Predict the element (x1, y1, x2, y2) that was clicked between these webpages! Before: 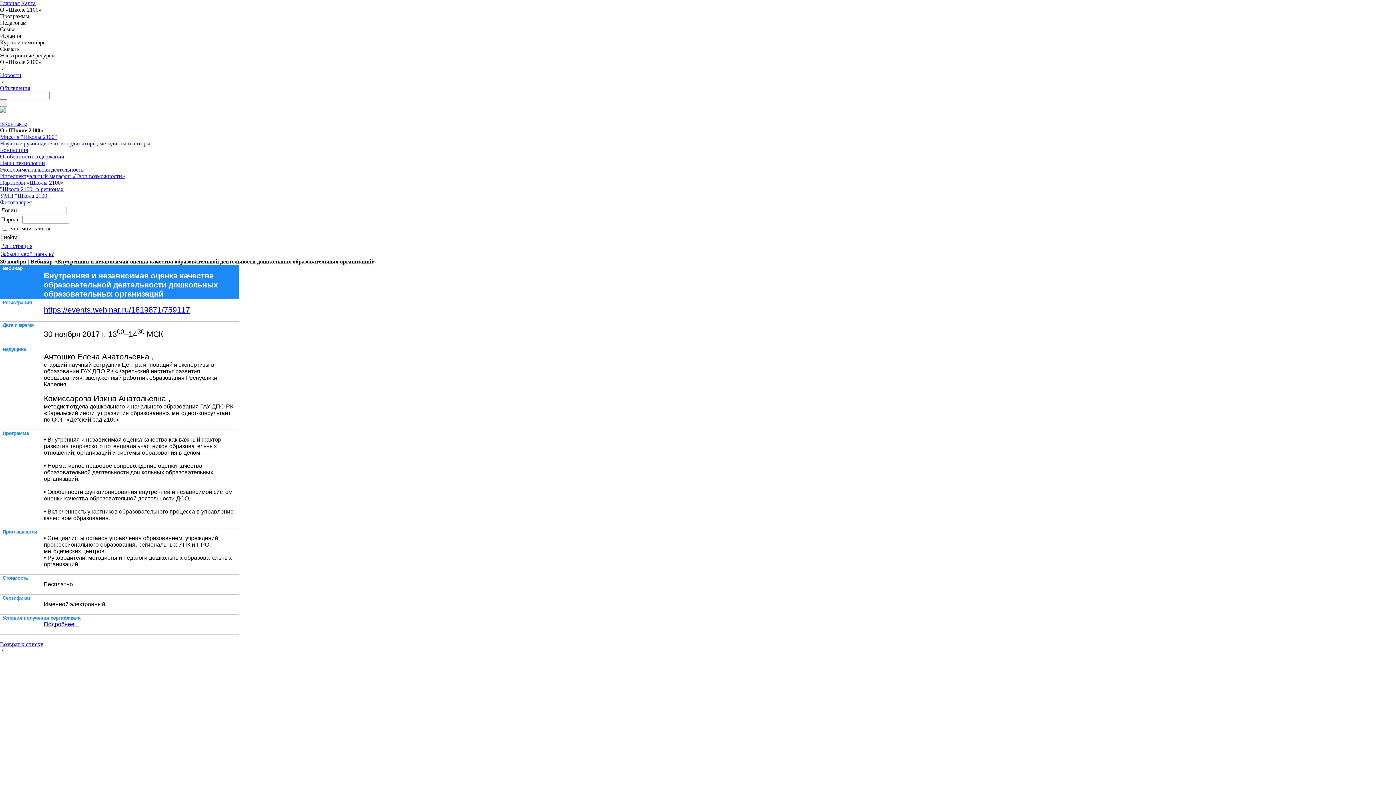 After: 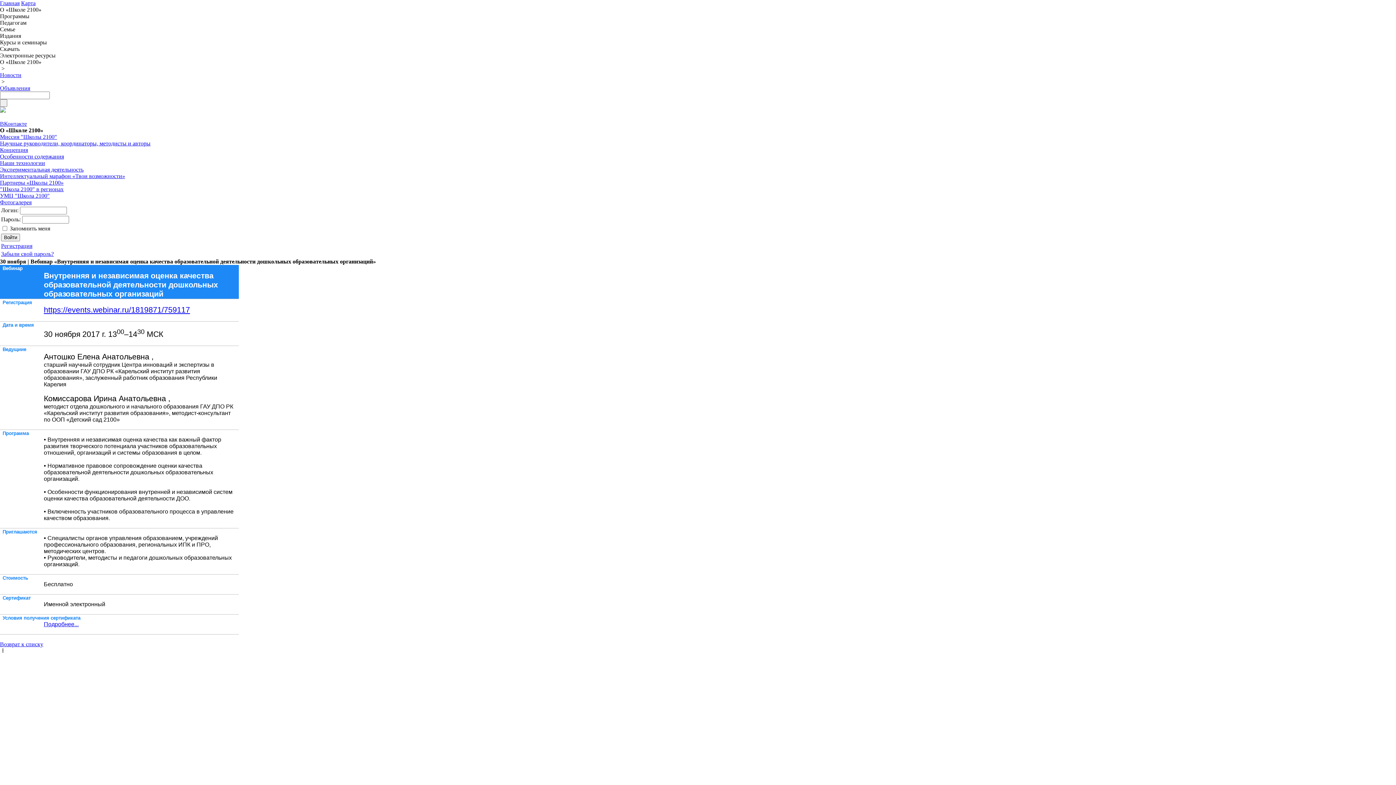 Action: label: Подробнее... bbox: (43, 621, 78, 627)